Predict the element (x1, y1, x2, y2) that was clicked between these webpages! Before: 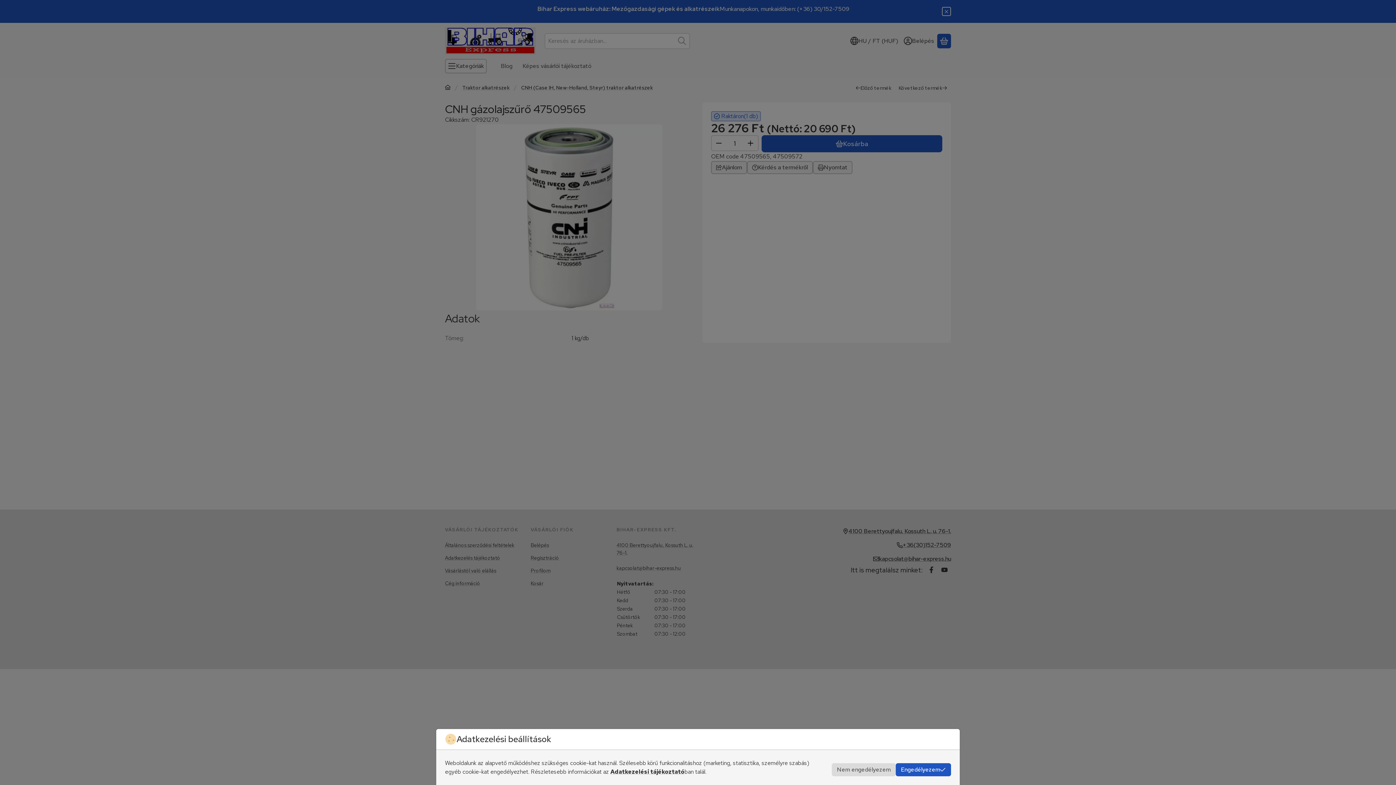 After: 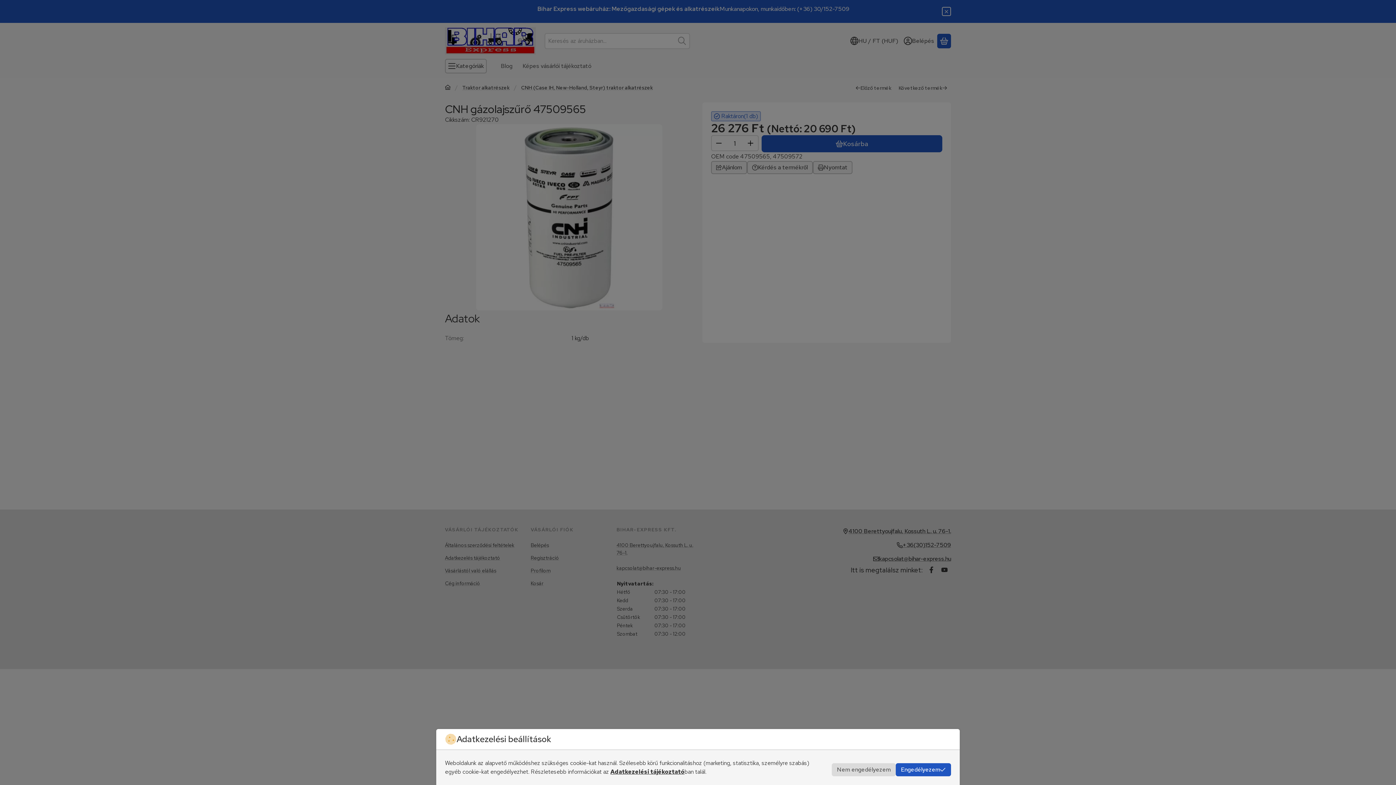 Action: label: Adatkezelési tájékoztató bbox: (610, 768, 684, 776)